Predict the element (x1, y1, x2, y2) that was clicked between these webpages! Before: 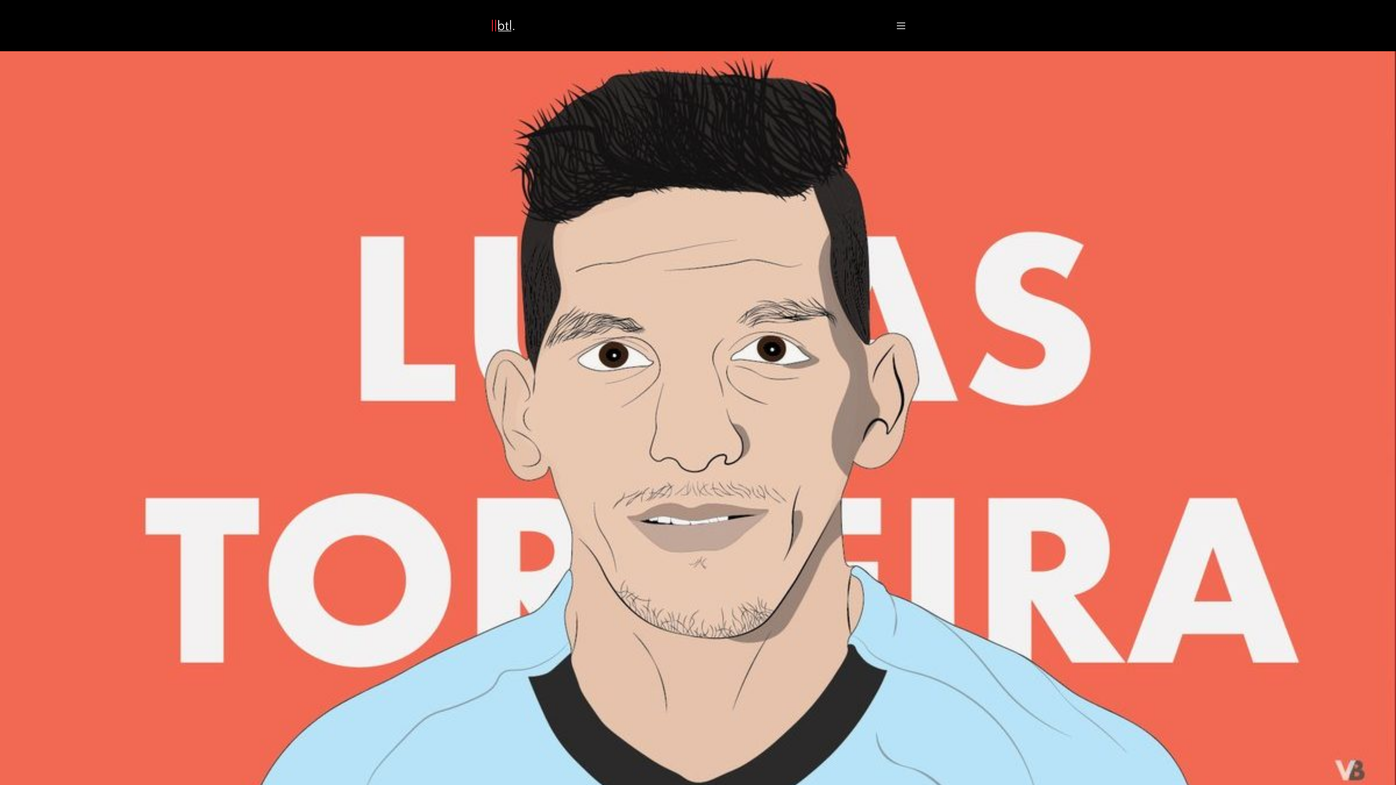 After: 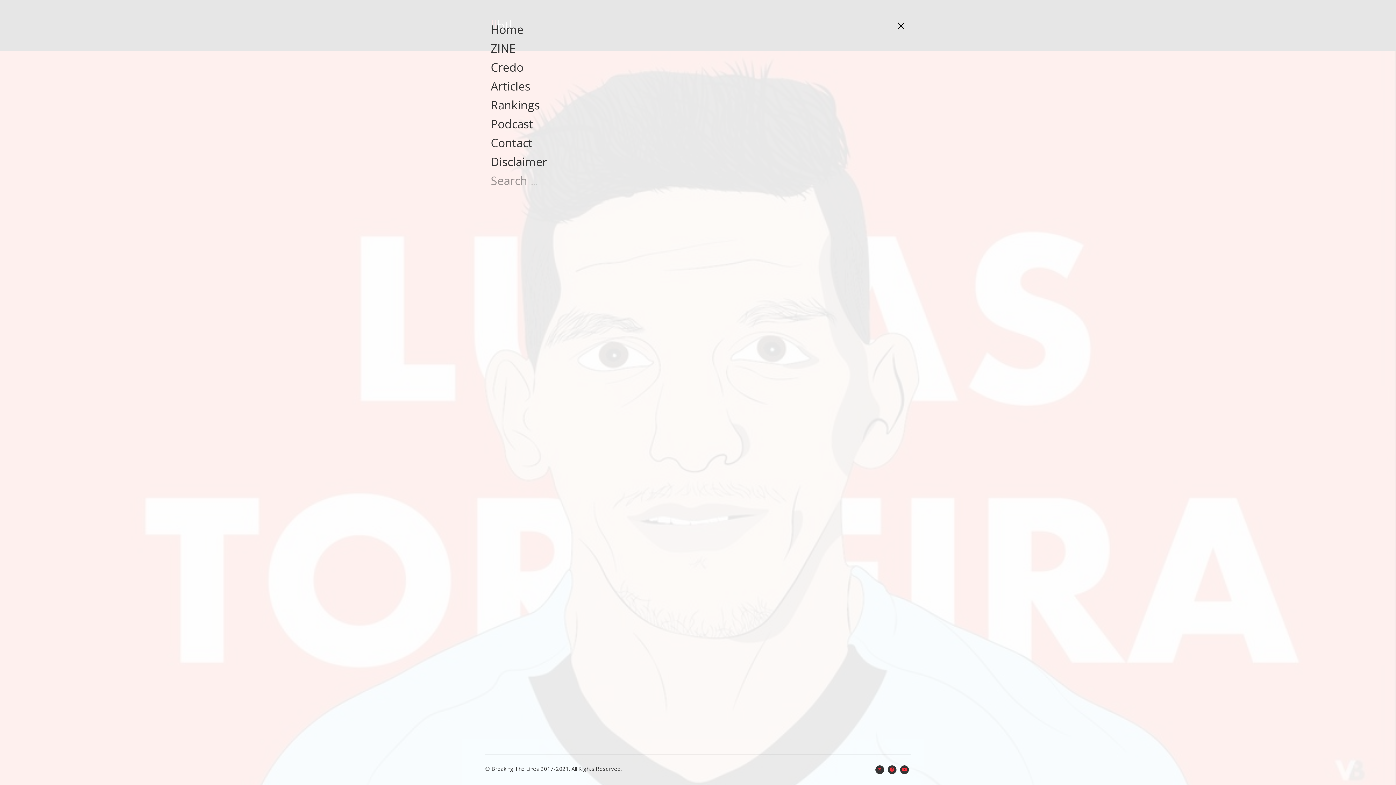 Action: label: Toggle navigation bbox: (897, 20, 905, 30)